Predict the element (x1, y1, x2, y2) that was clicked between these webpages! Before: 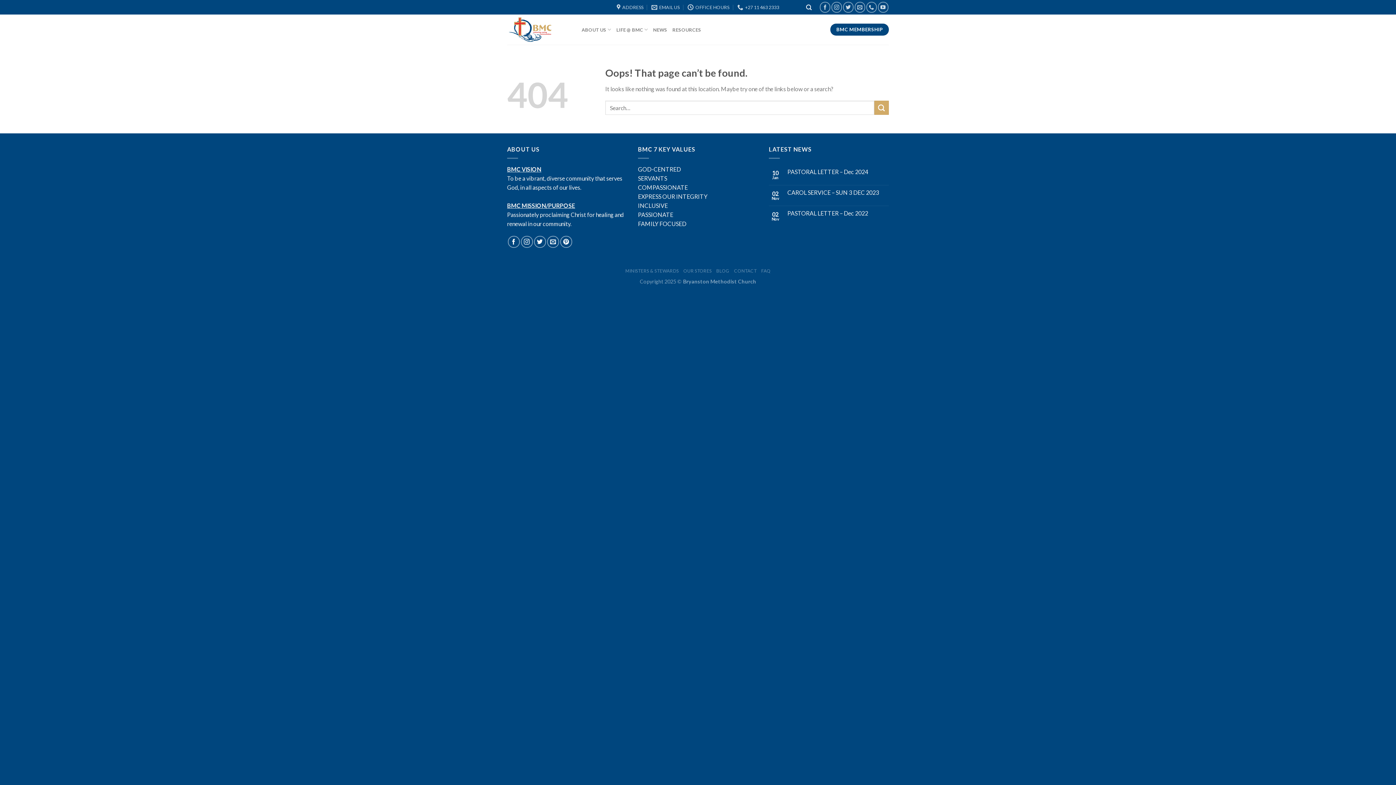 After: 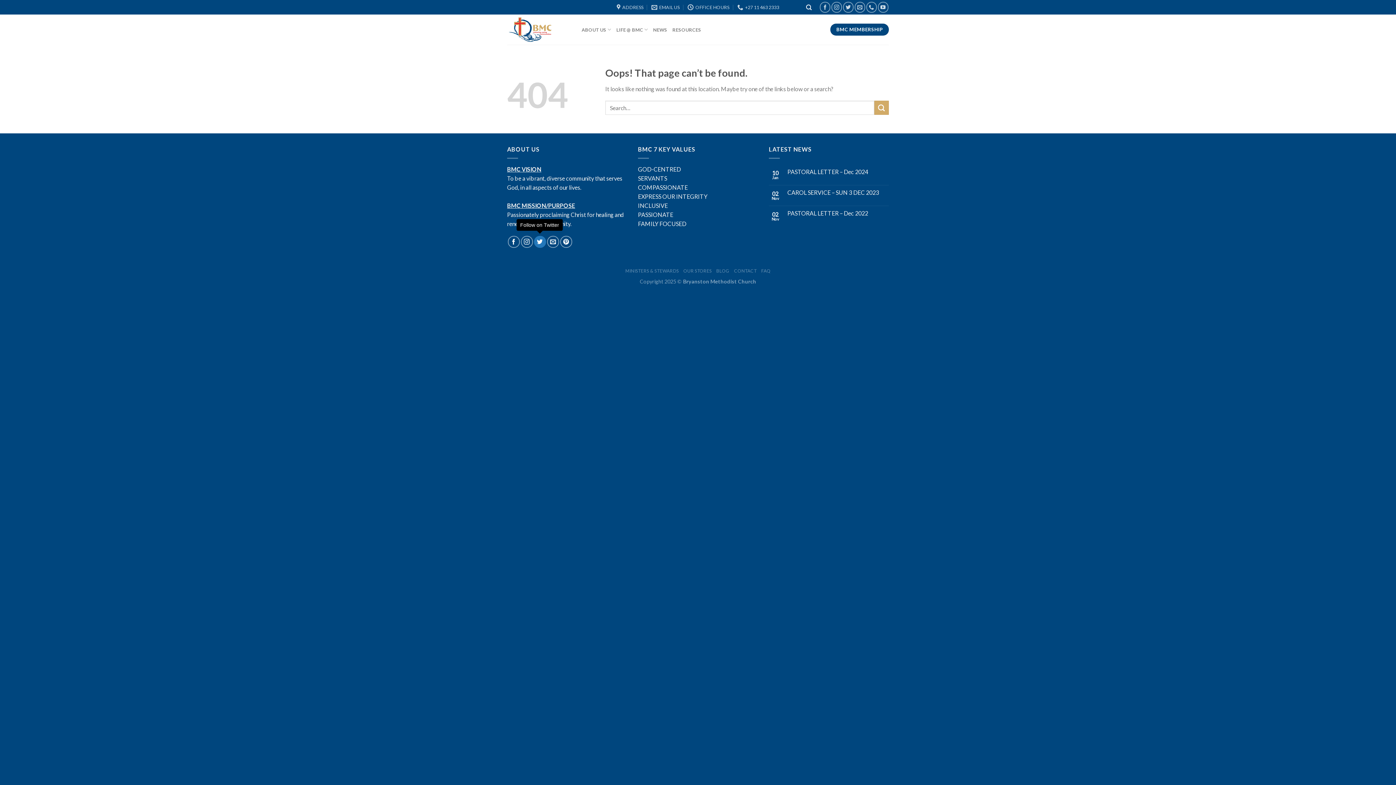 Action: label: Follow on Twitter bbox: (534, 235, 546, 247)